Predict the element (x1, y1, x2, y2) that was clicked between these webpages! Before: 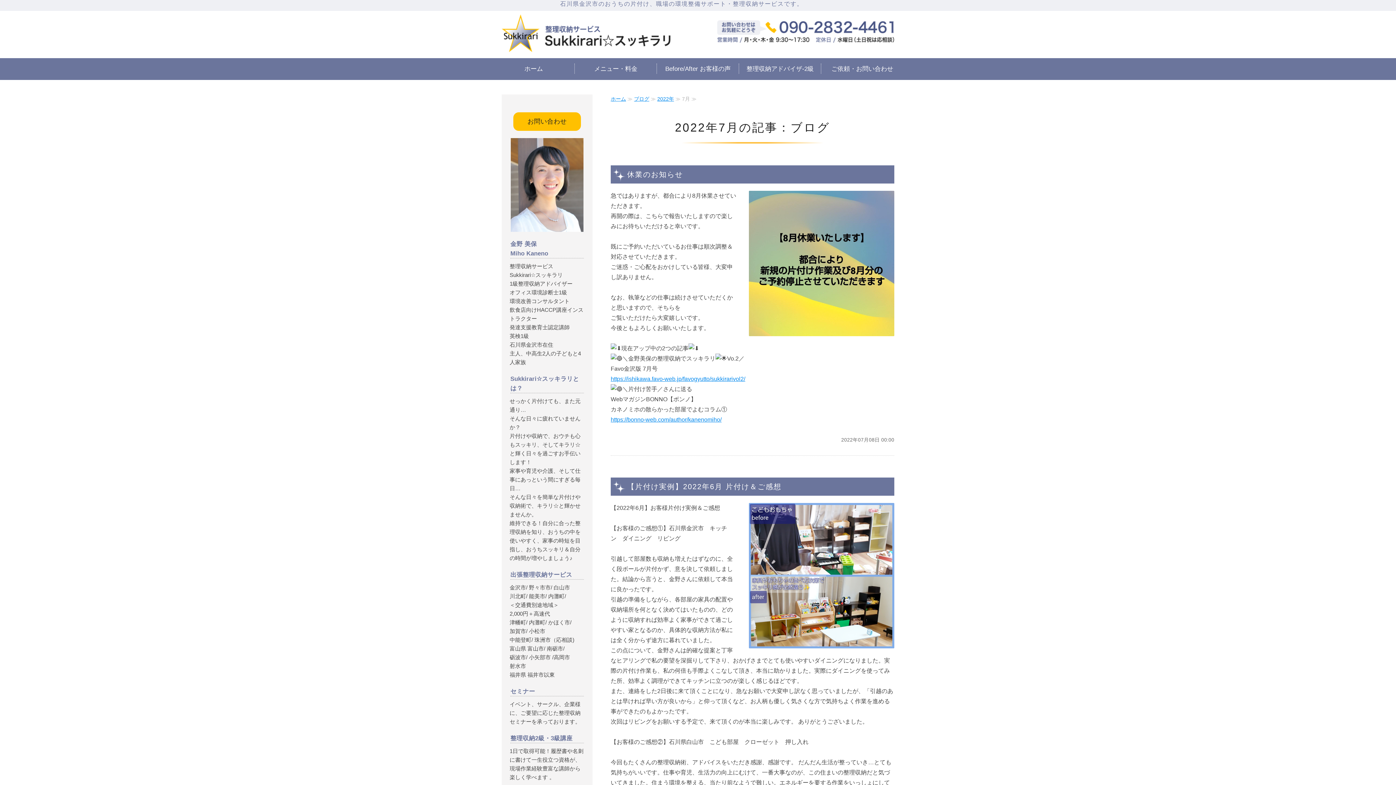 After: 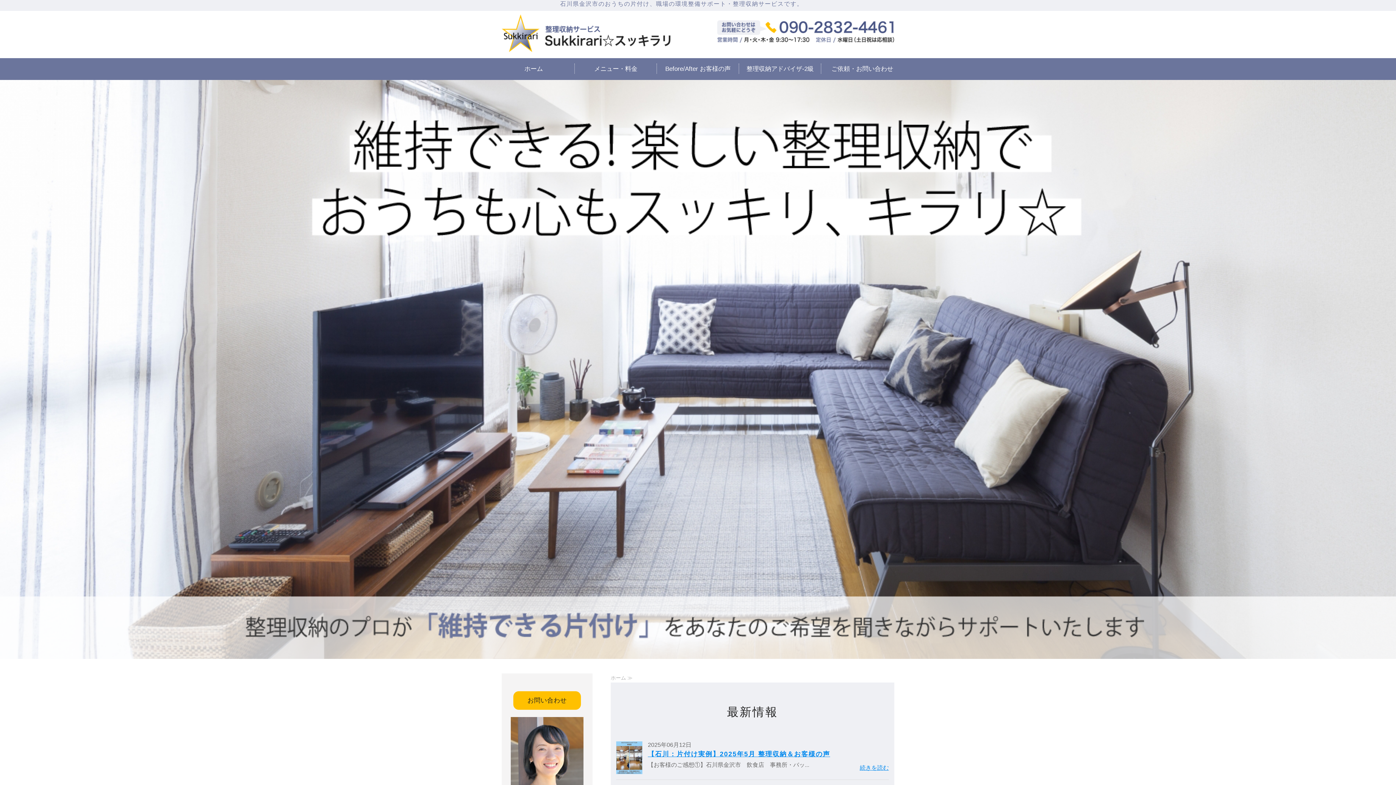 Action: label: ホーム bbox: (610, 96, 626, 101)